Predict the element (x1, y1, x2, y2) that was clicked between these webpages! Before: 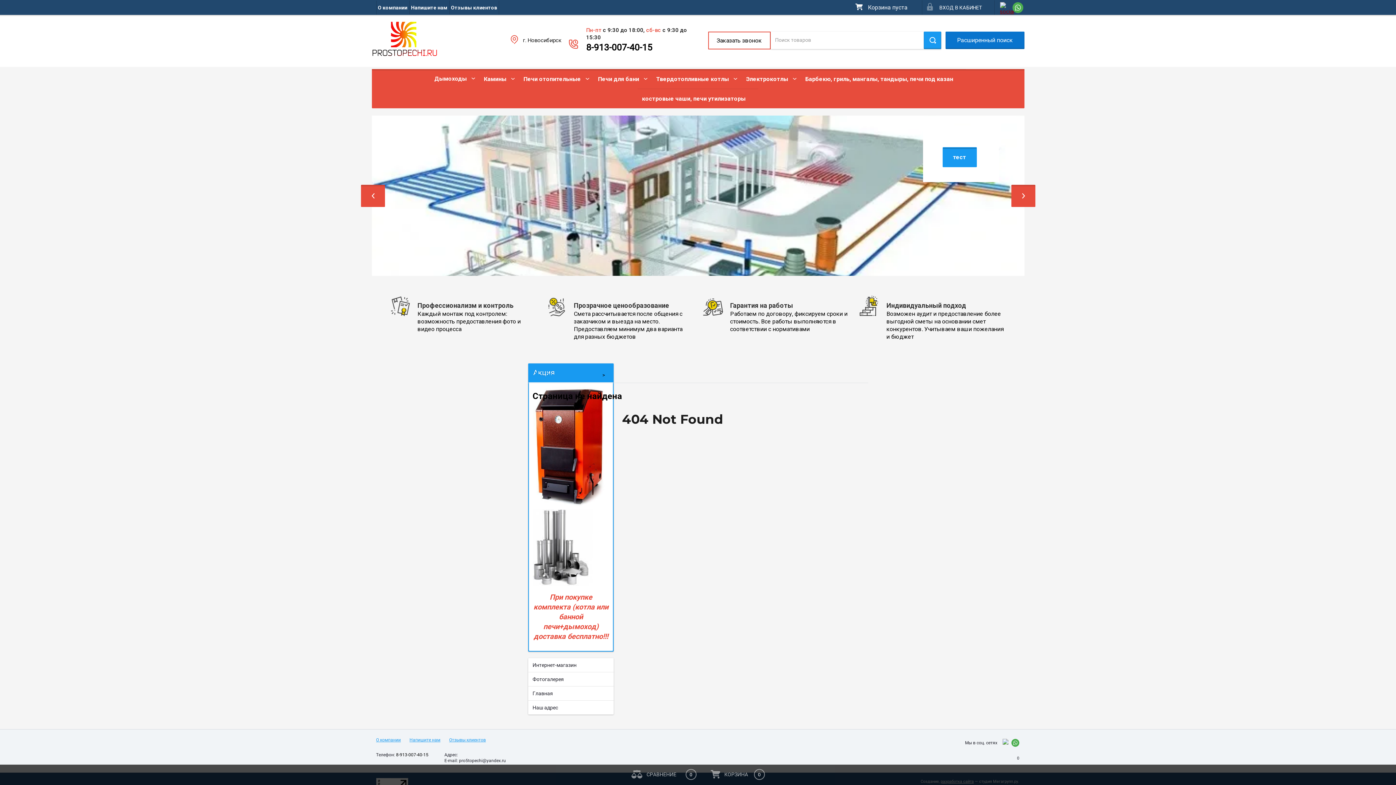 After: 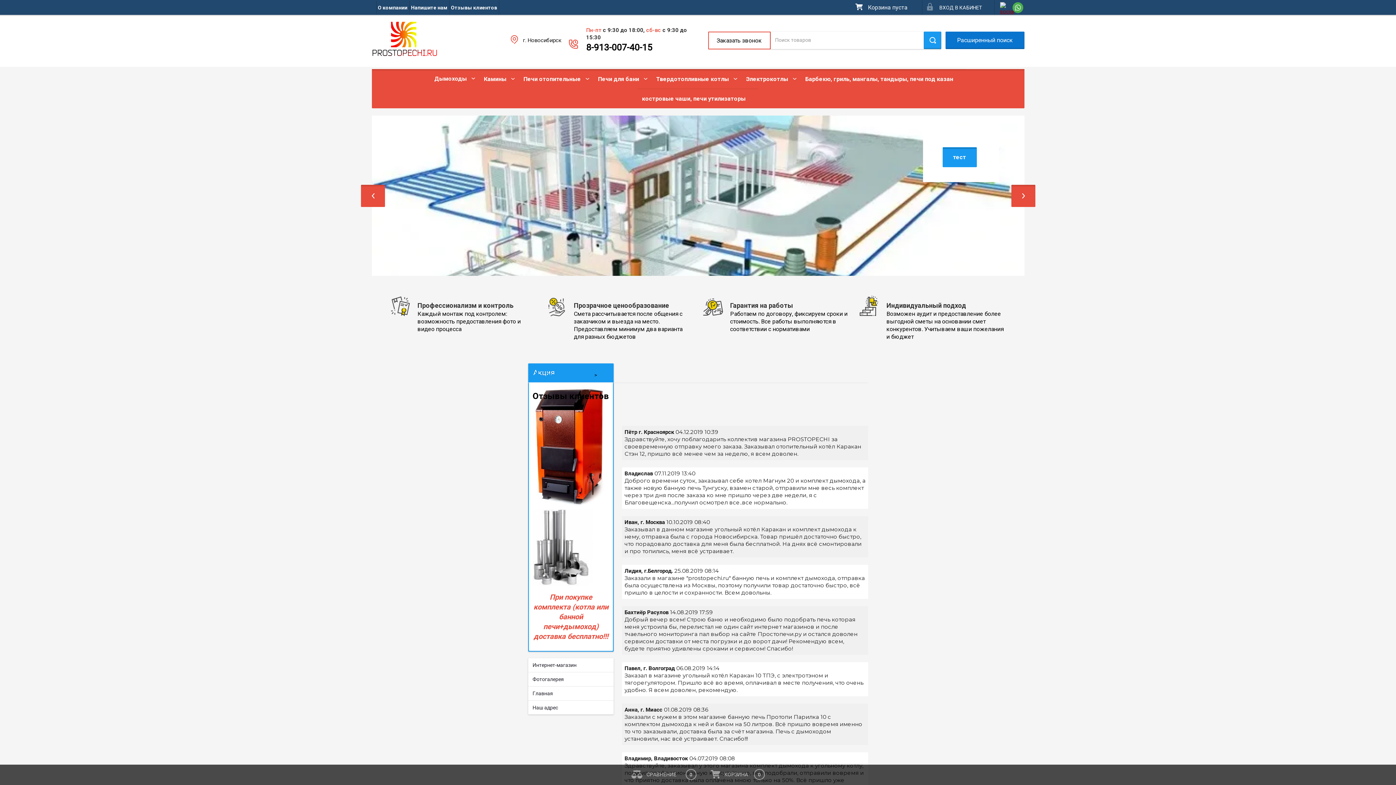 Action: label: Отзывы клиентов bbox: (449, 0, 499, 14)